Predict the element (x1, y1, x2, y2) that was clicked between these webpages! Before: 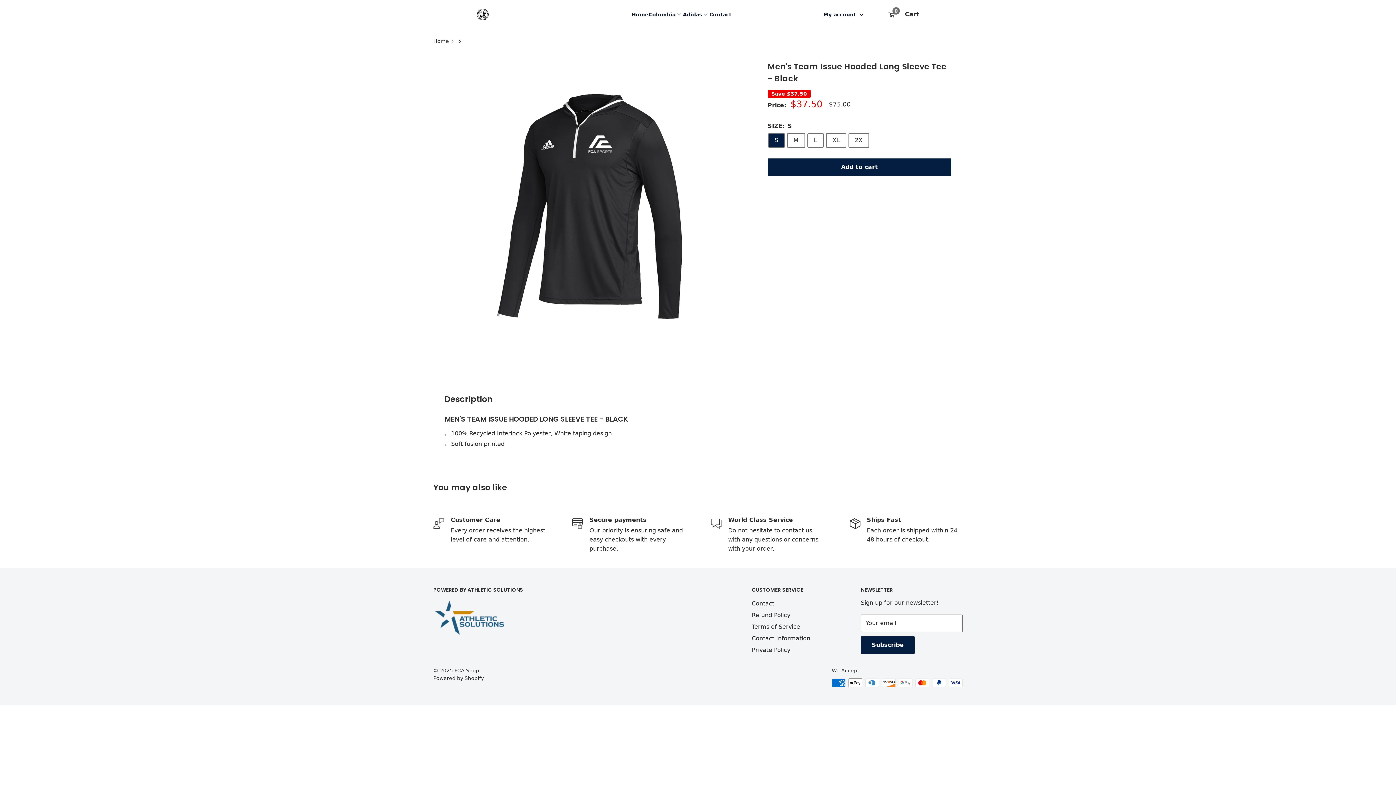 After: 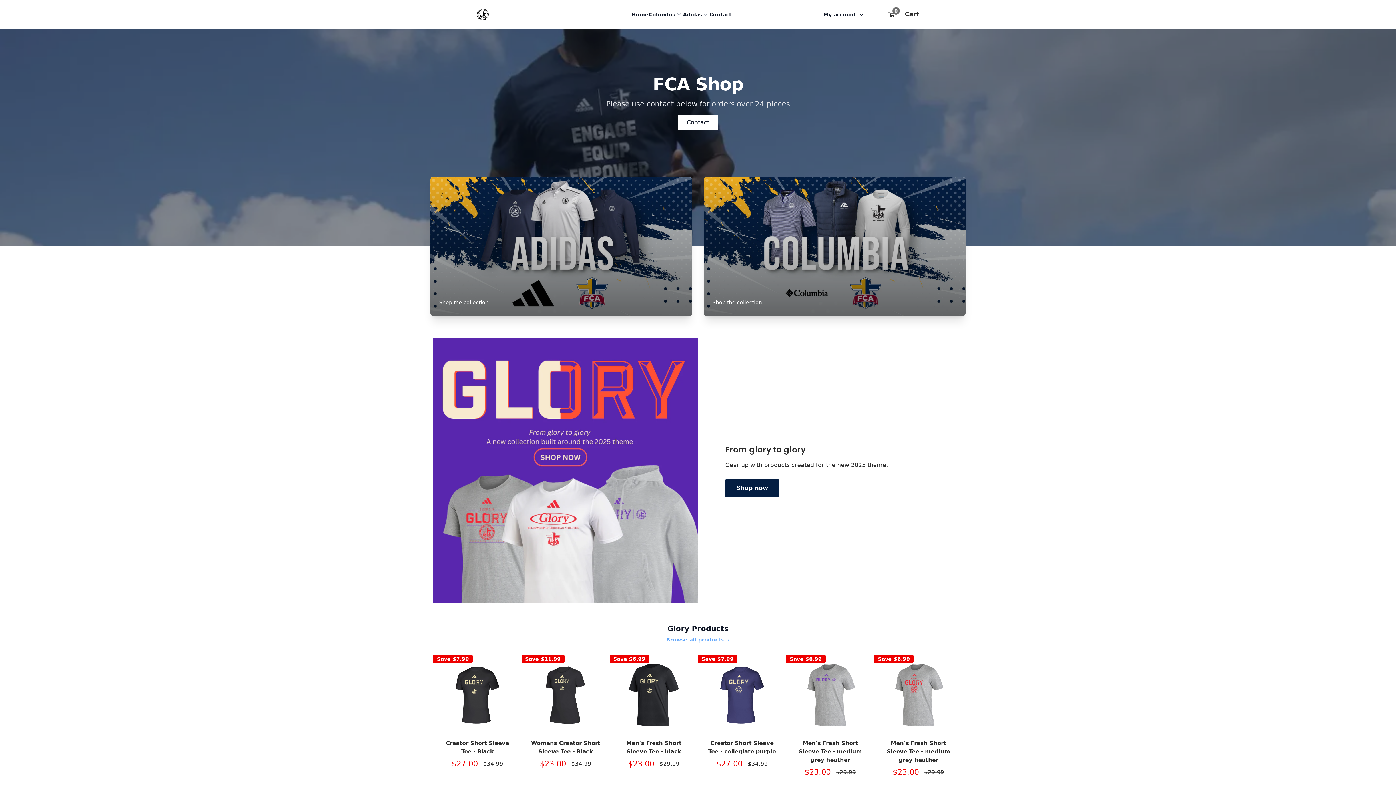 Action: label: FCA Shop bbox: (474, 6, 490, 22)